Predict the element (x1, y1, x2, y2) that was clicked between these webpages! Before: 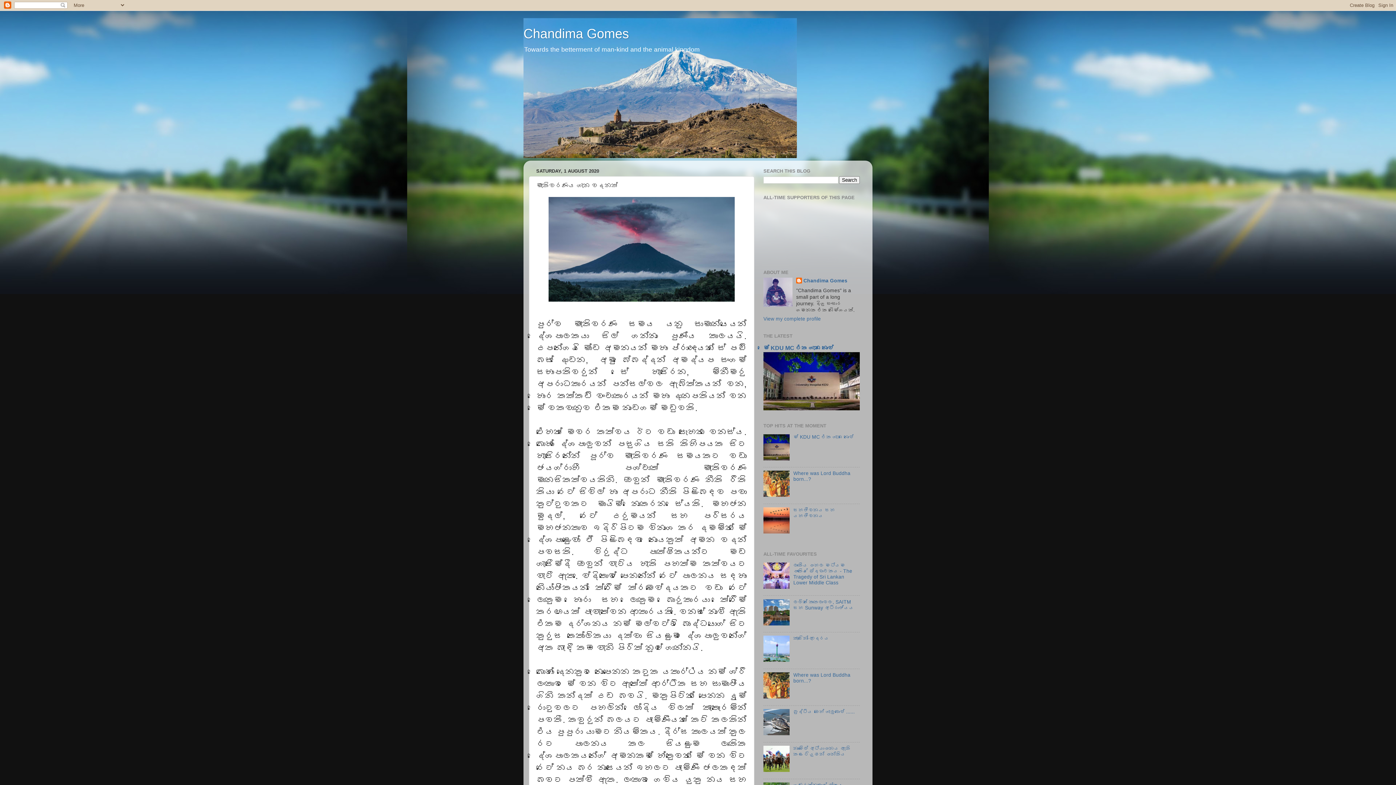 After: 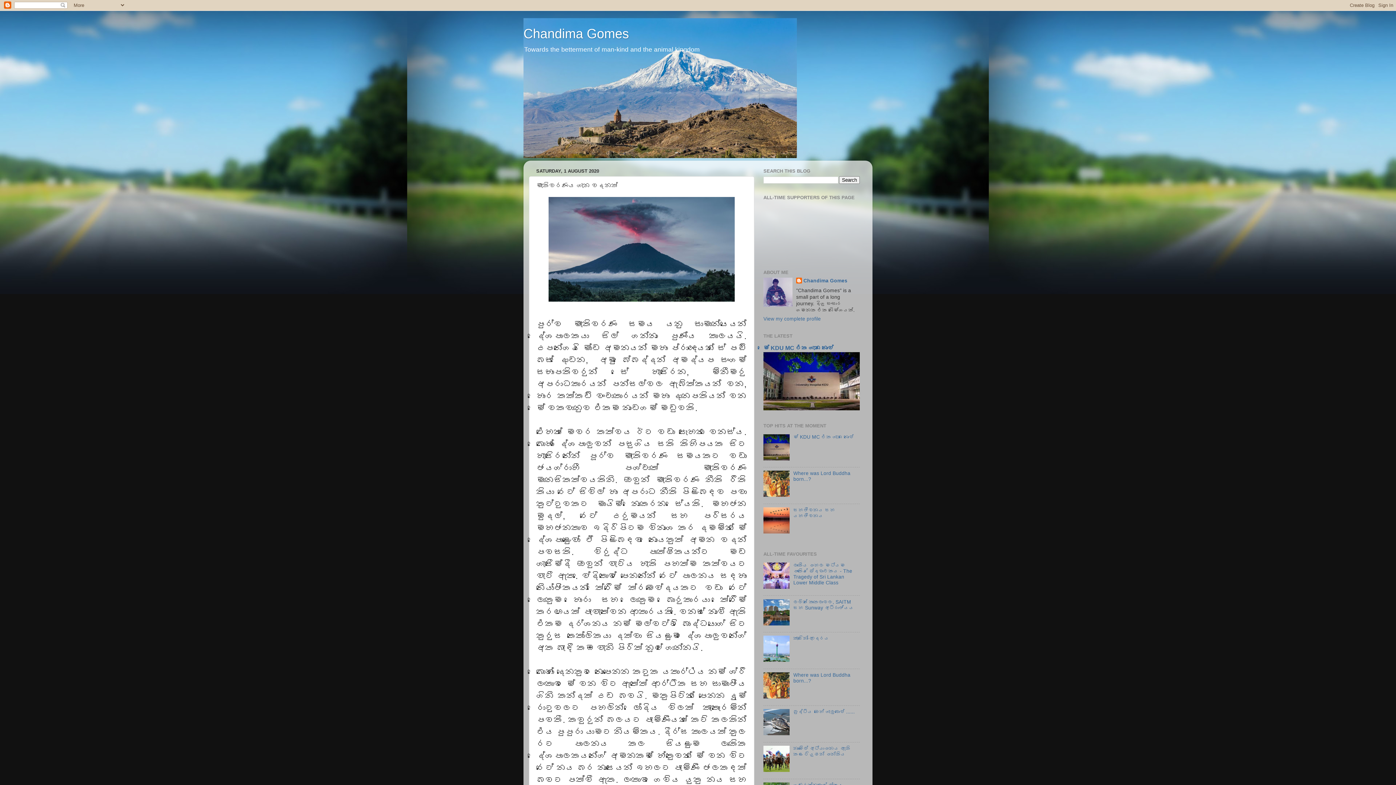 Action: bbox: (763, 456, 791, 461)